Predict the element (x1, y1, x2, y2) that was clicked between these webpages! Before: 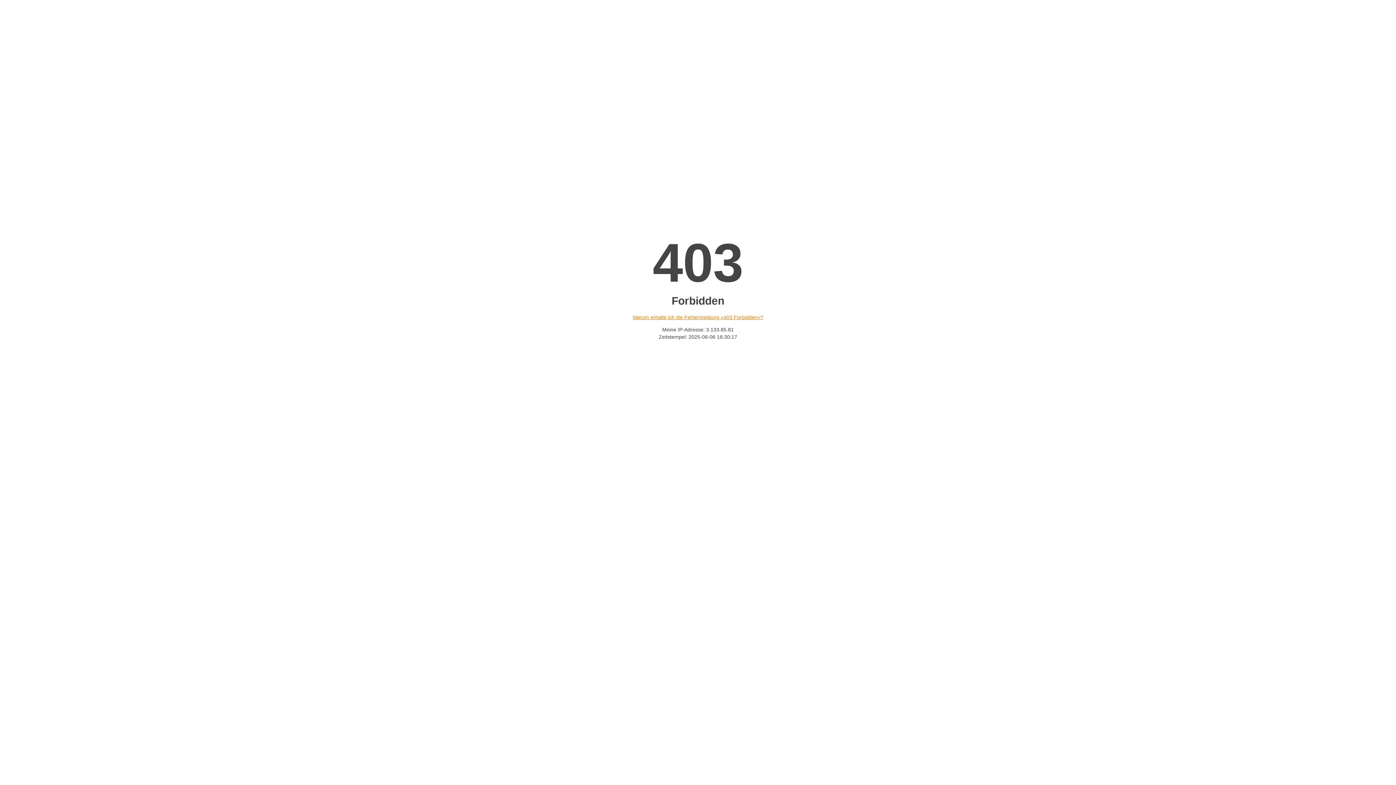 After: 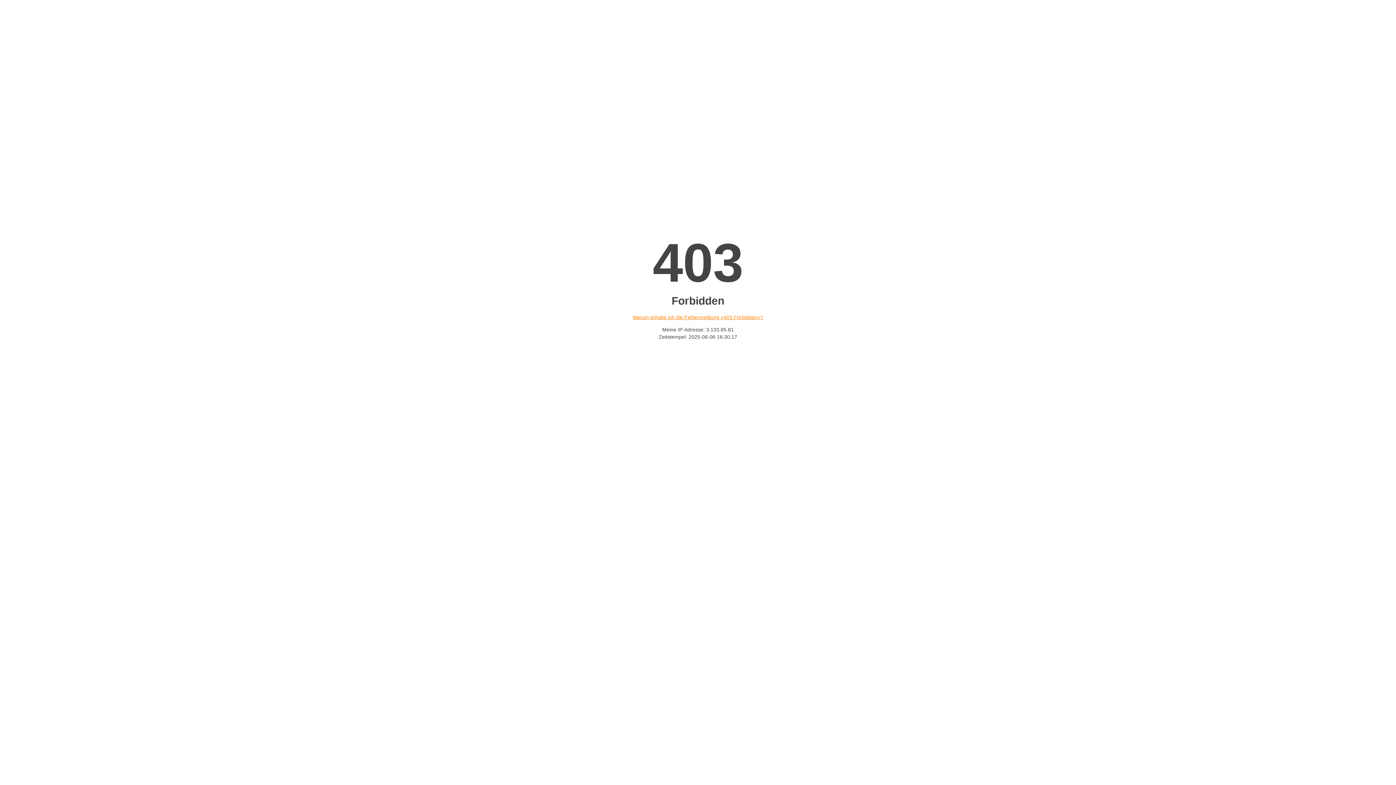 Action: label: Warum erhalte ich die Fehlermeldung «403 Forbidden»? bbox: (632, 314, 763, 320)